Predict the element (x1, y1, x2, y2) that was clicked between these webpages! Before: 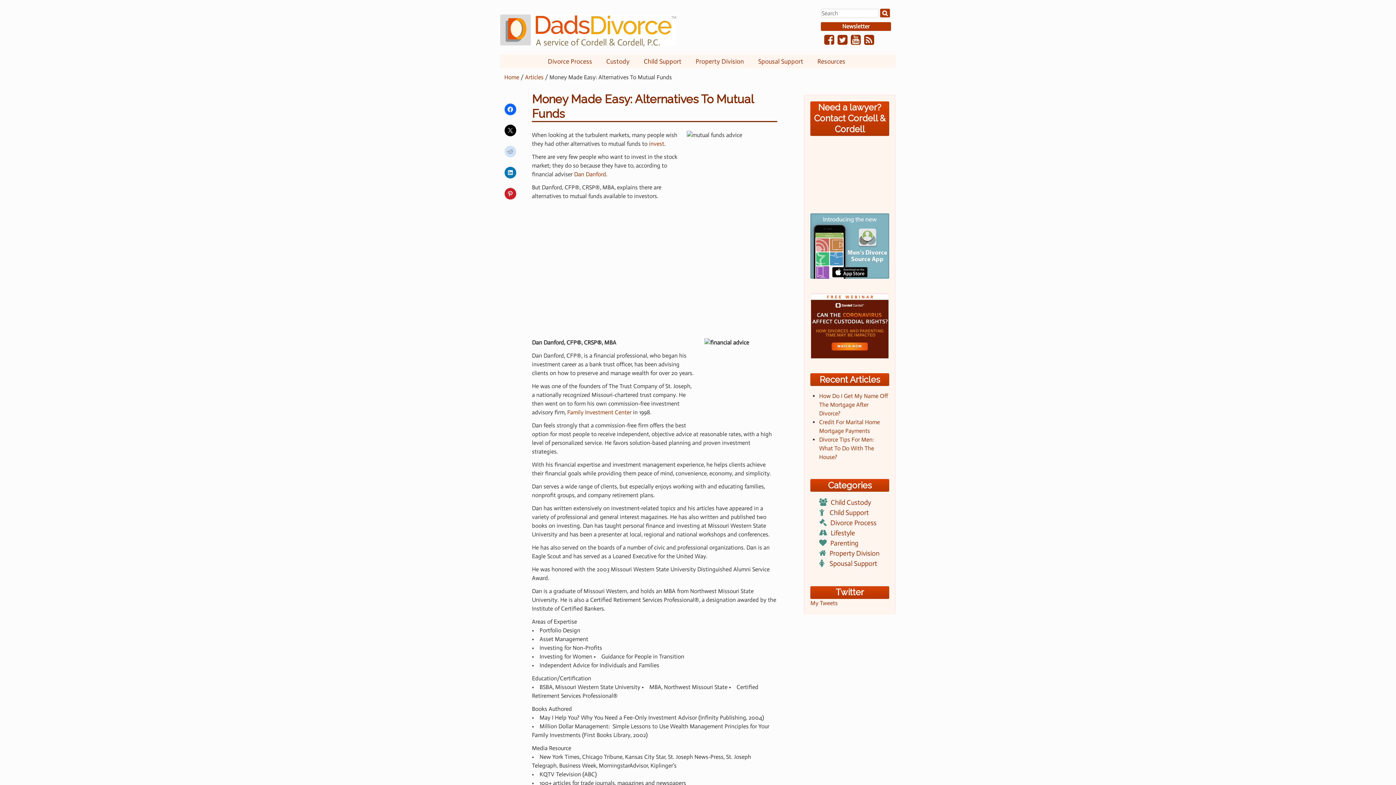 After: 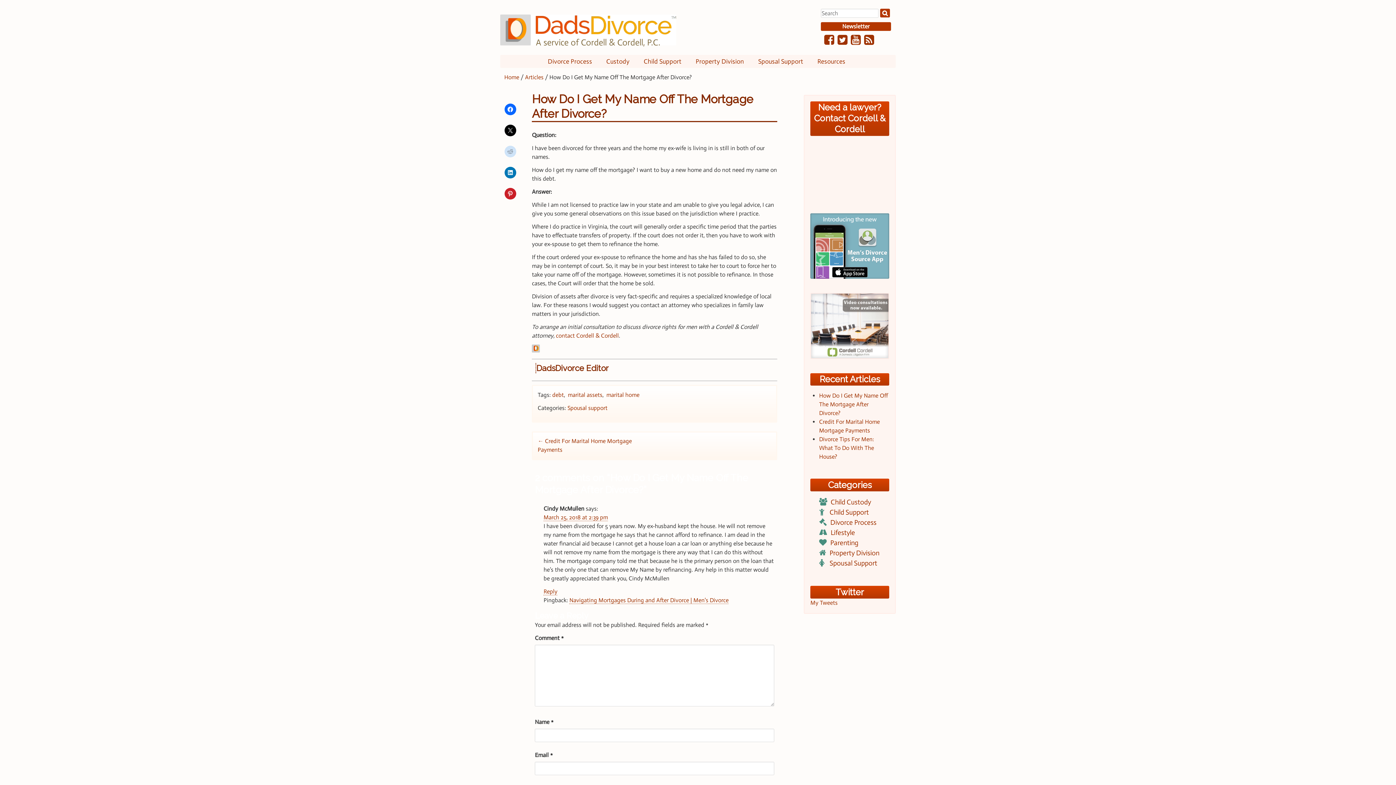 Action: label: How Do I Get My Name Off The Mortgage After Divorce? bbox: (819, 392, 888, 417)